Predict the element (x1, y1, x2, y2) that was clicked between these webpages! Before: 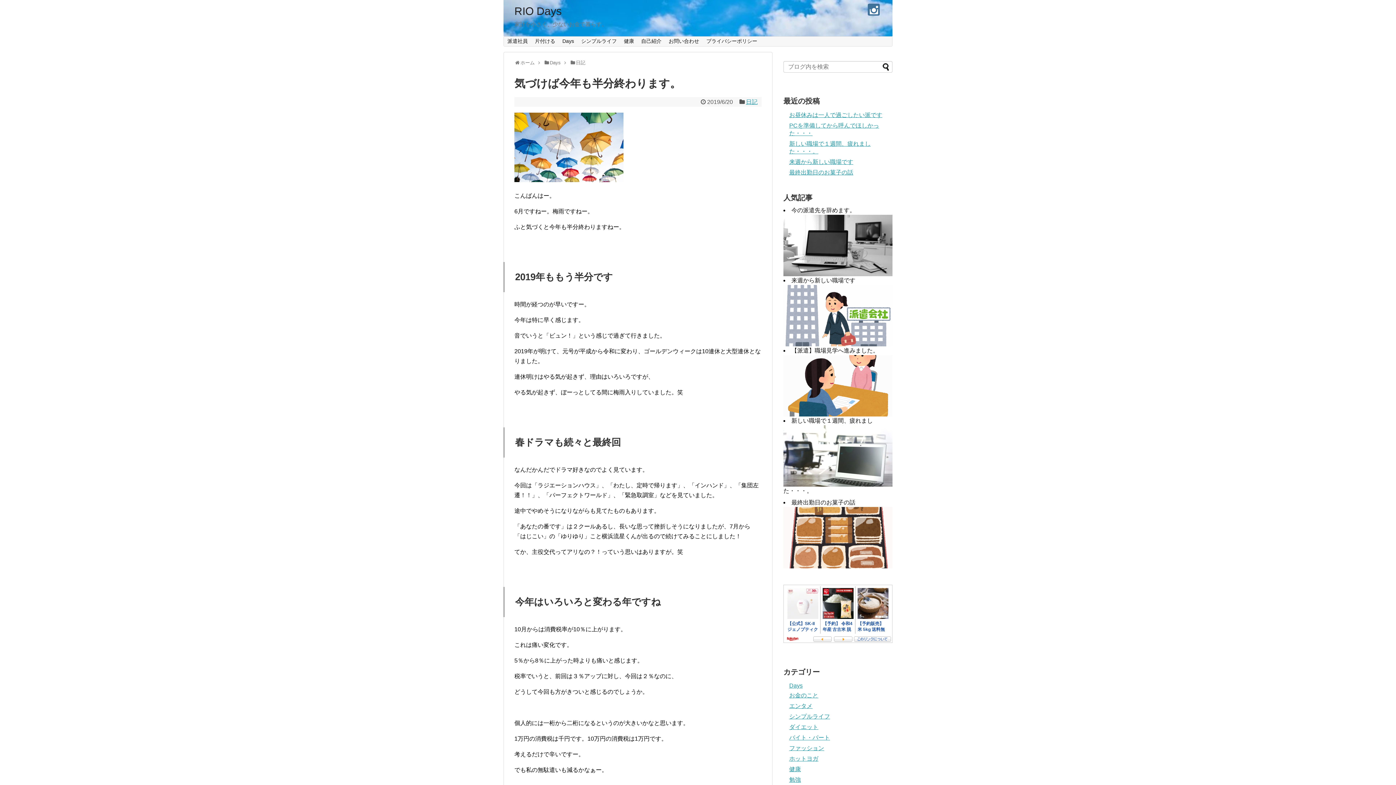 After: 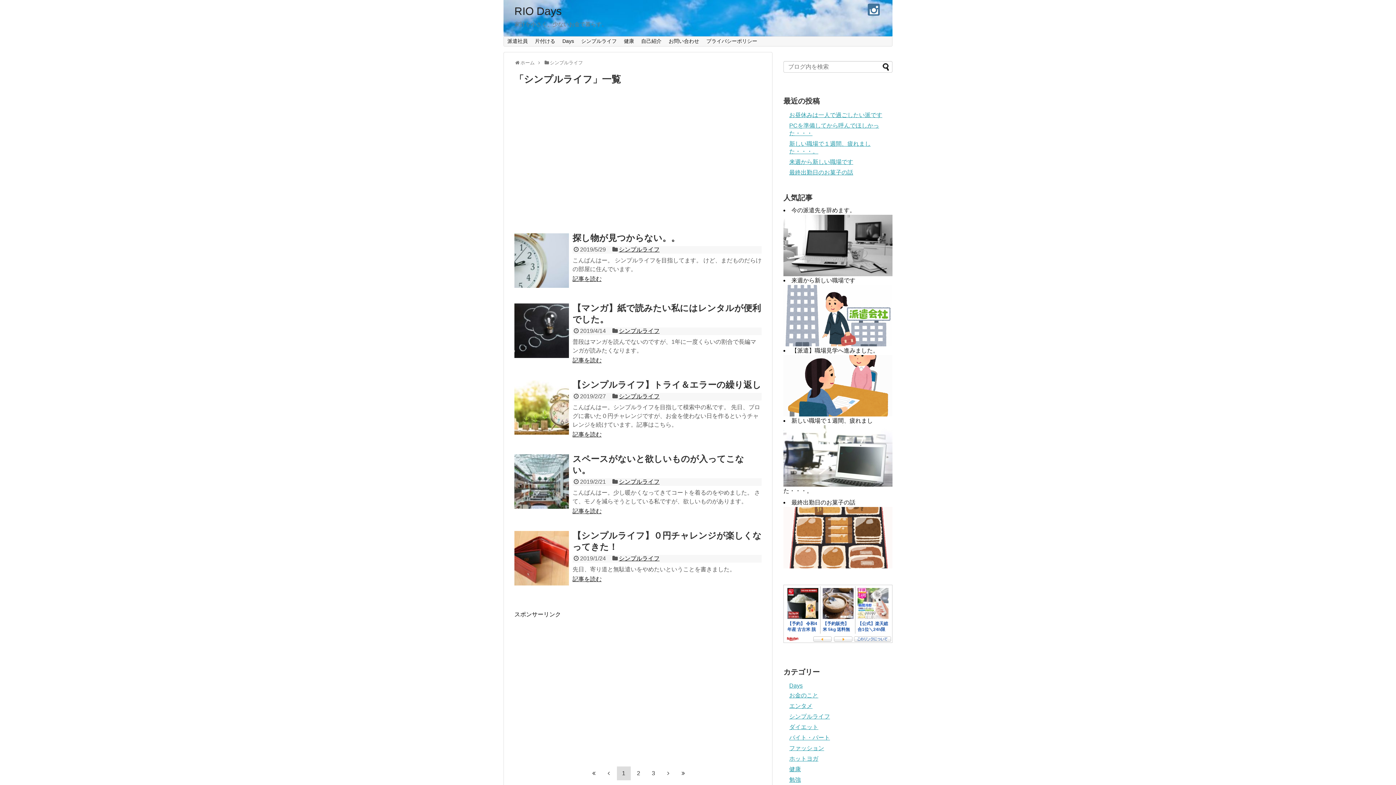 Action: label: シンプルライフ bbox: (789, 713, 830, 720)